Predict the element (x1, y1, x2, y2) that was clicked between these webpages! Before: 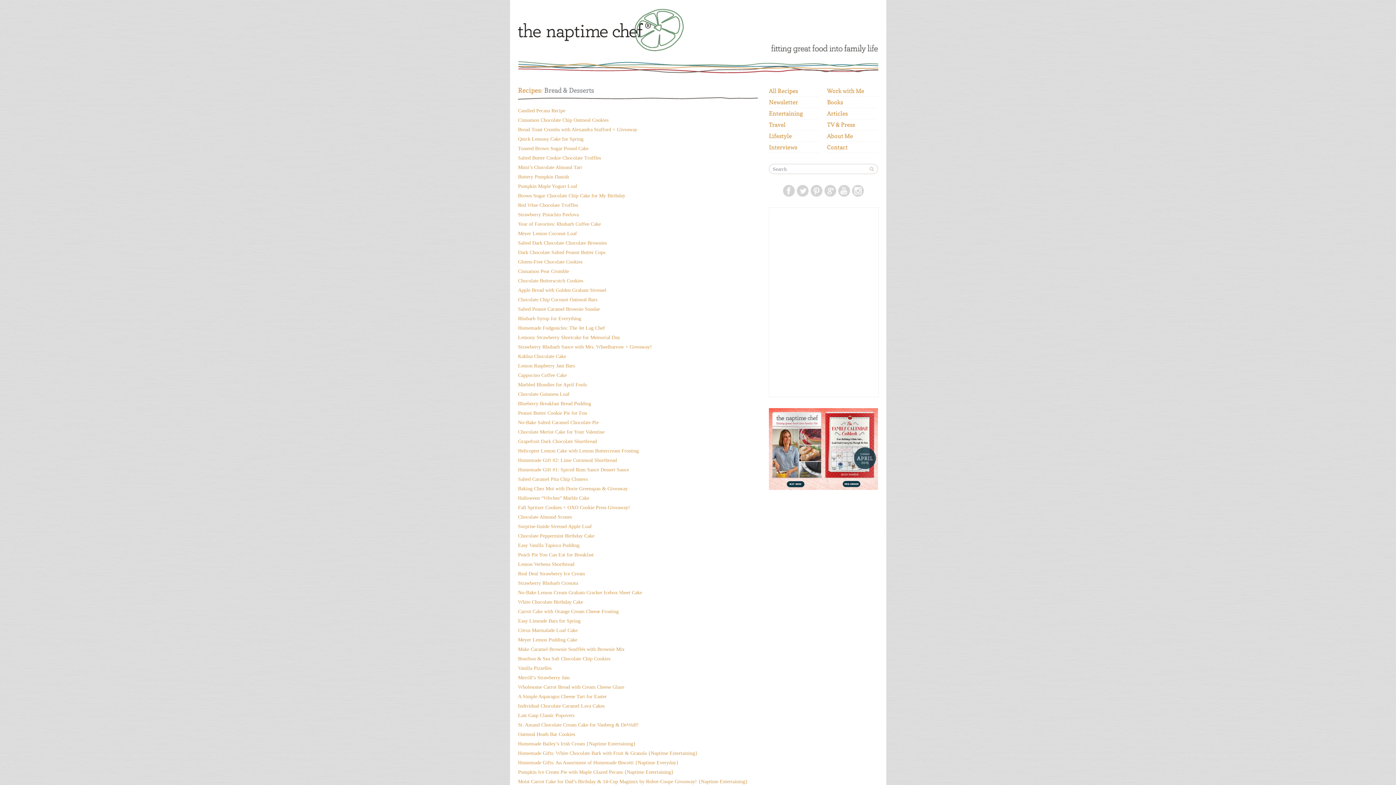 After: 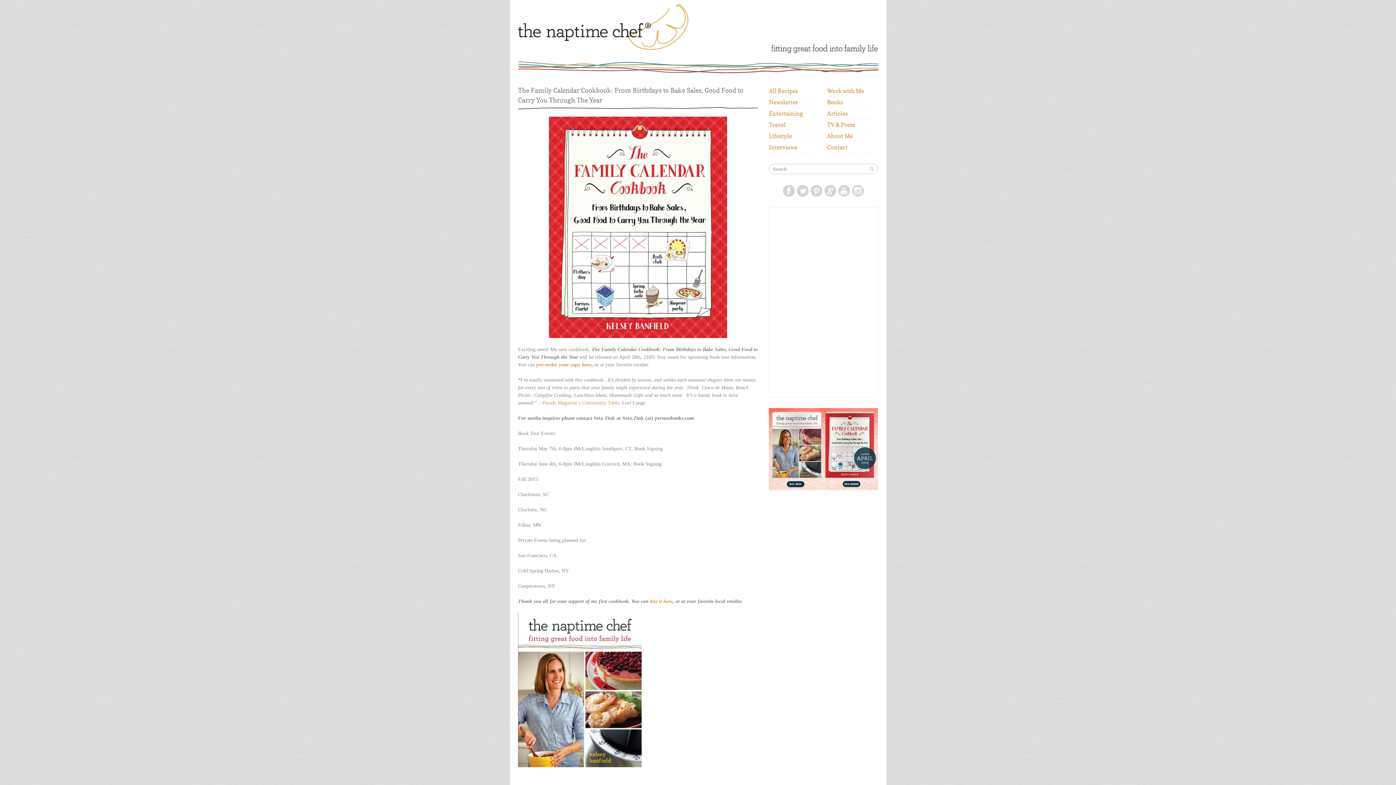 Action: bbox: (827, 98, 843, 105) label: Books